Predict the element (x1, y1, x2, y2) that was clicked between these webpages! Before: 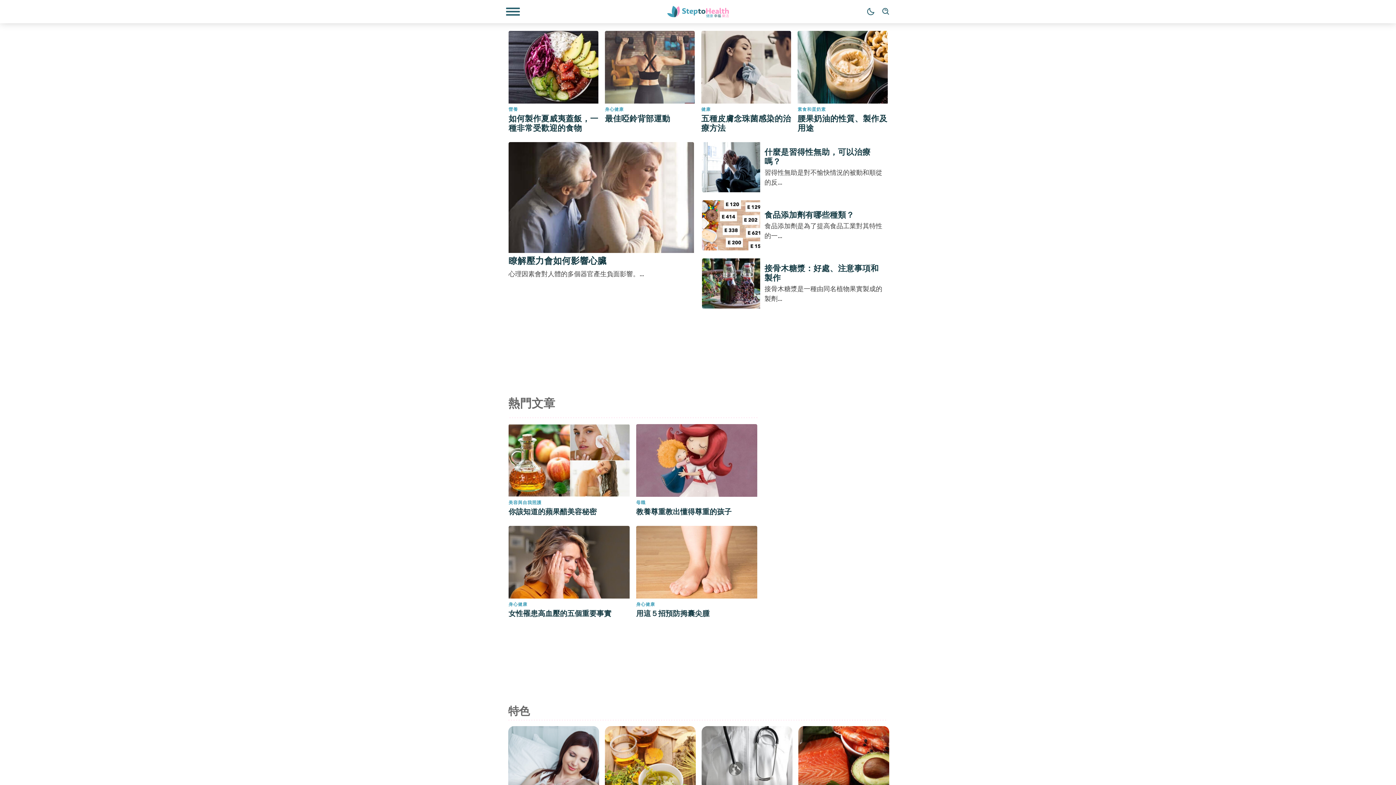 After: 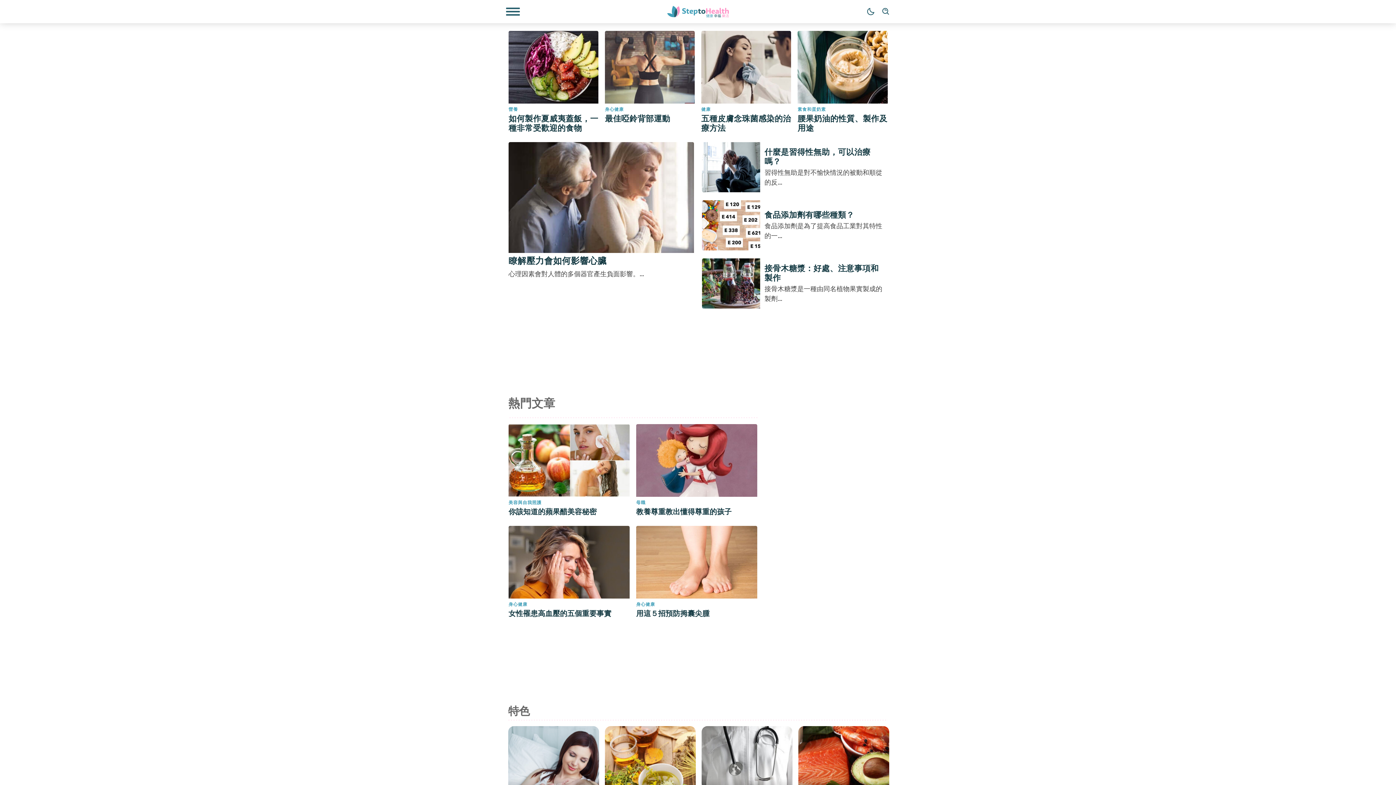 Action: bbox: (649, 4, 747, 18)